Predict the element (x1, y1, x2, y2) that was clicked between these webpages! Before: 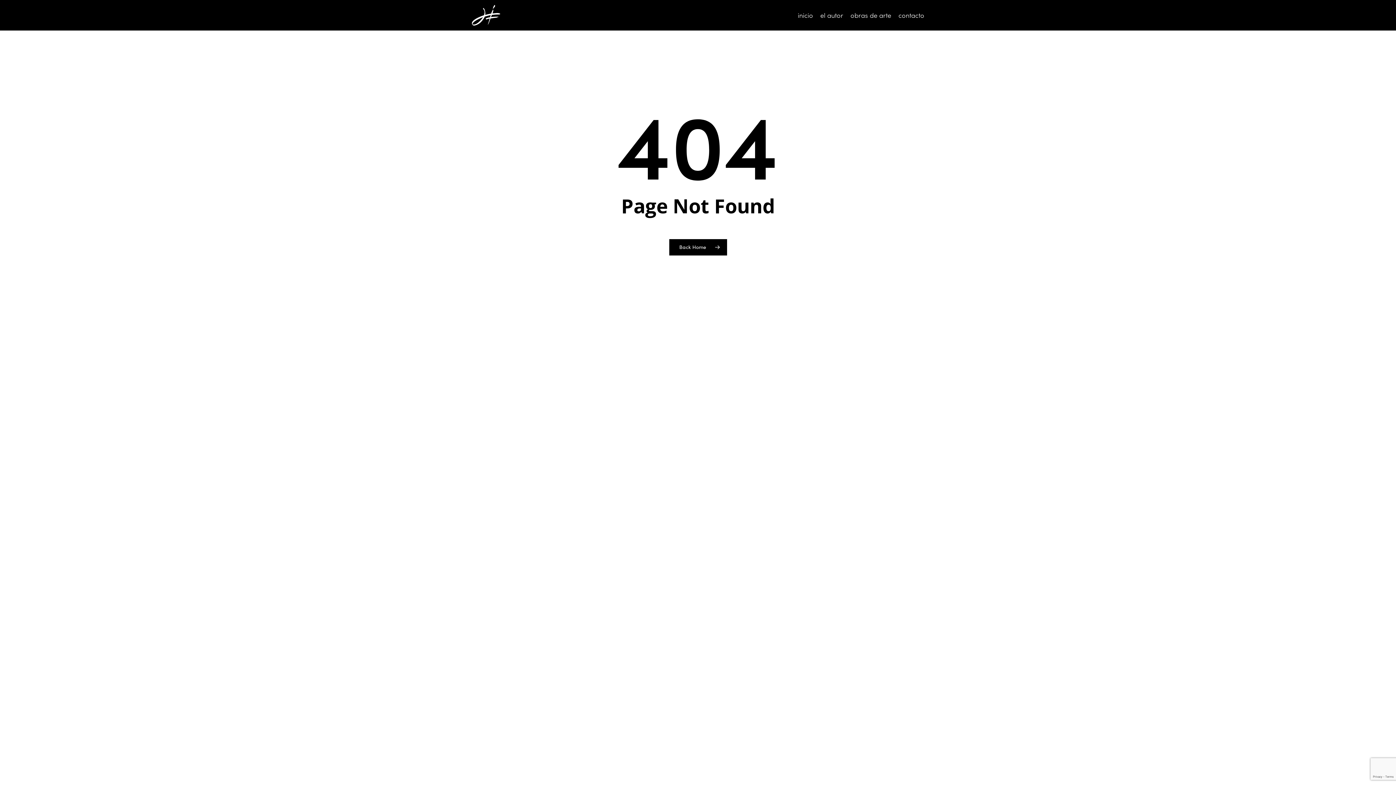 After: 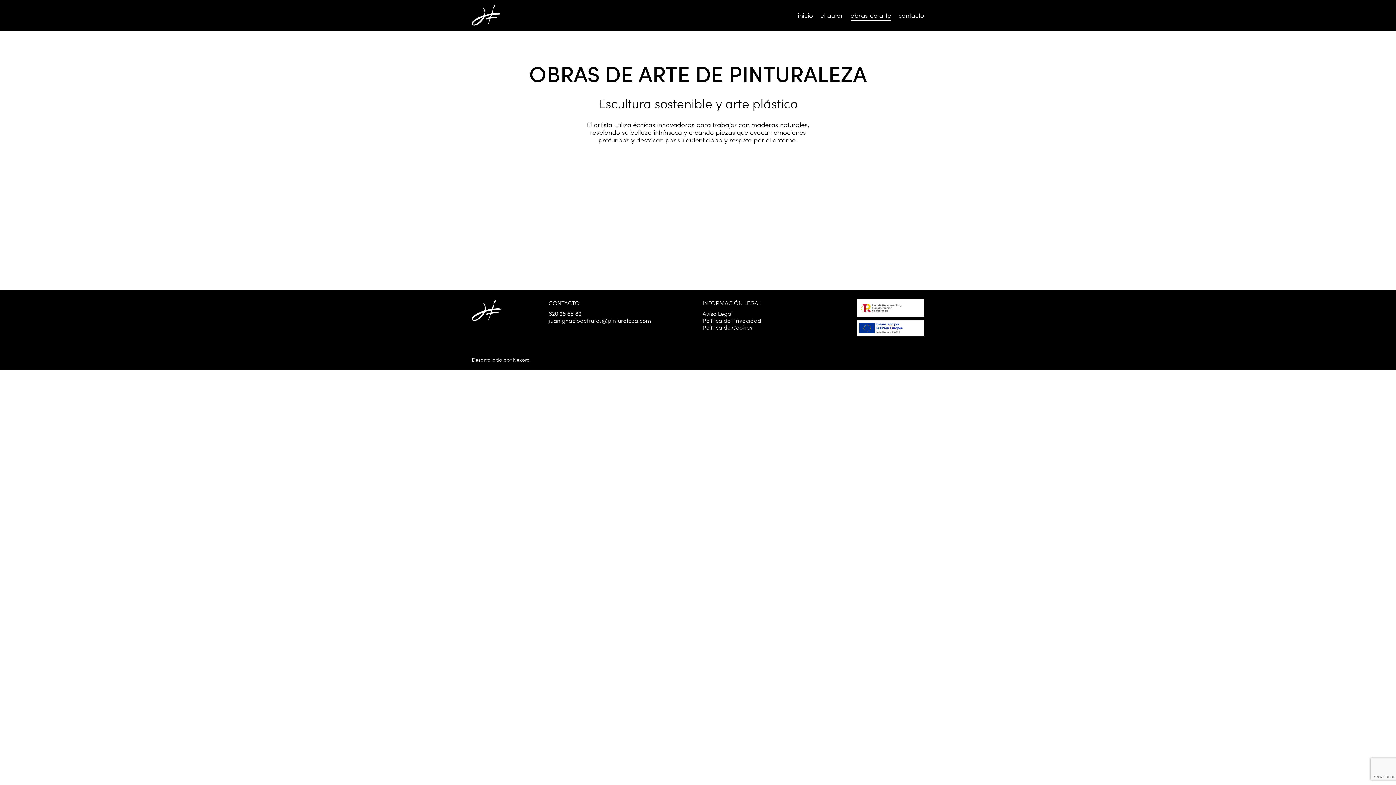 Action: label: obras de arte bbox: (850, 10, 891, 19)